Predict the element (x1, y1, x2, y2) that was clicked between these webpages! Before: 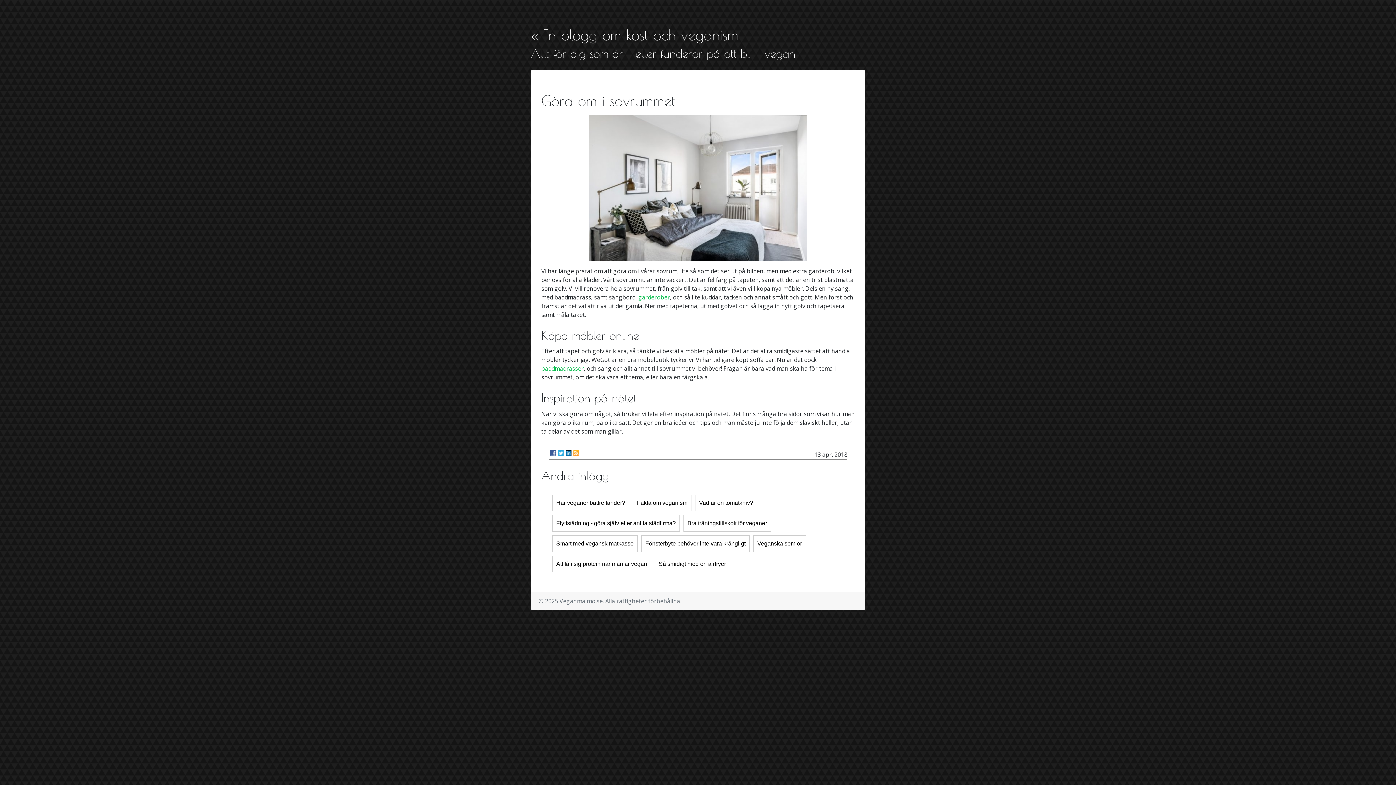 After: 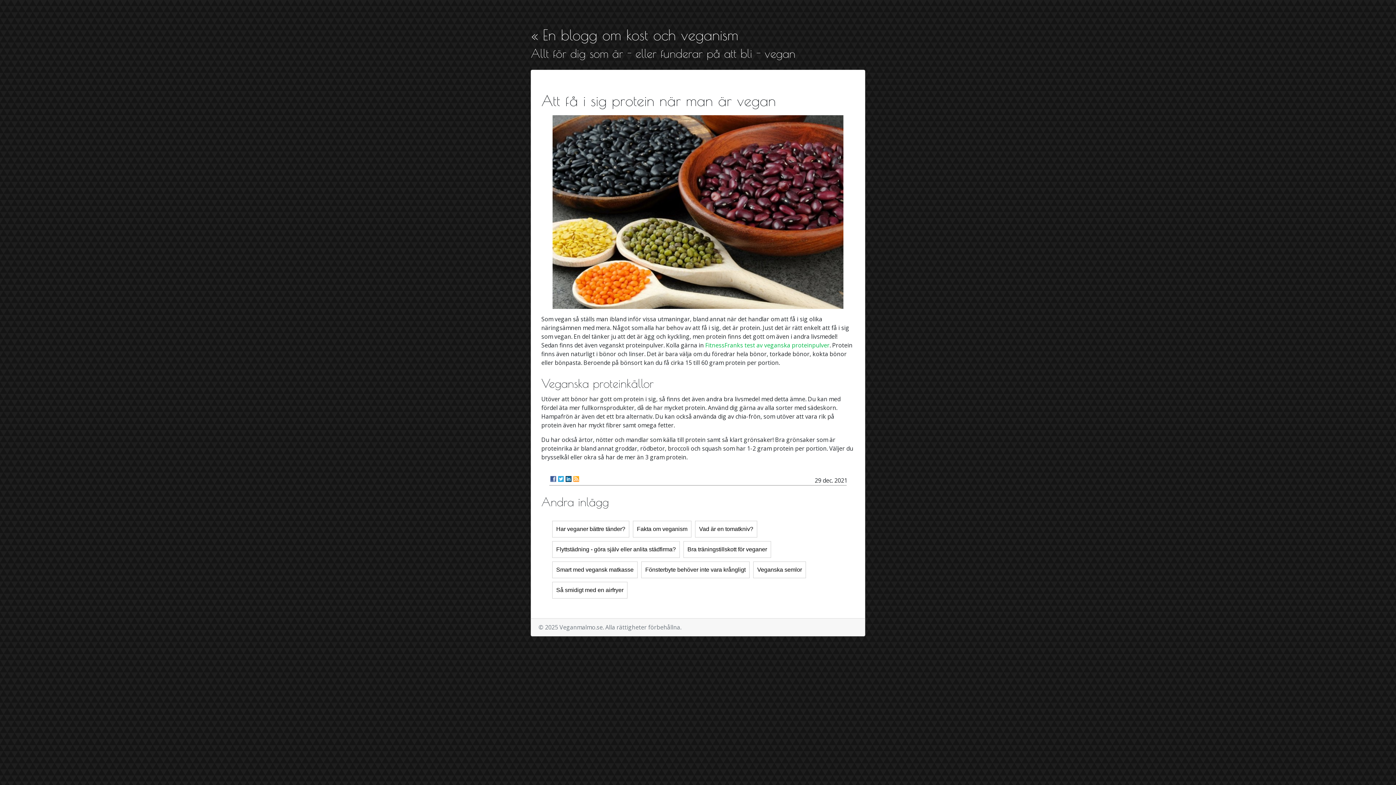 Action: label: Att få i sig protein när man är vegan bbox: (556, 560, 647, 568)